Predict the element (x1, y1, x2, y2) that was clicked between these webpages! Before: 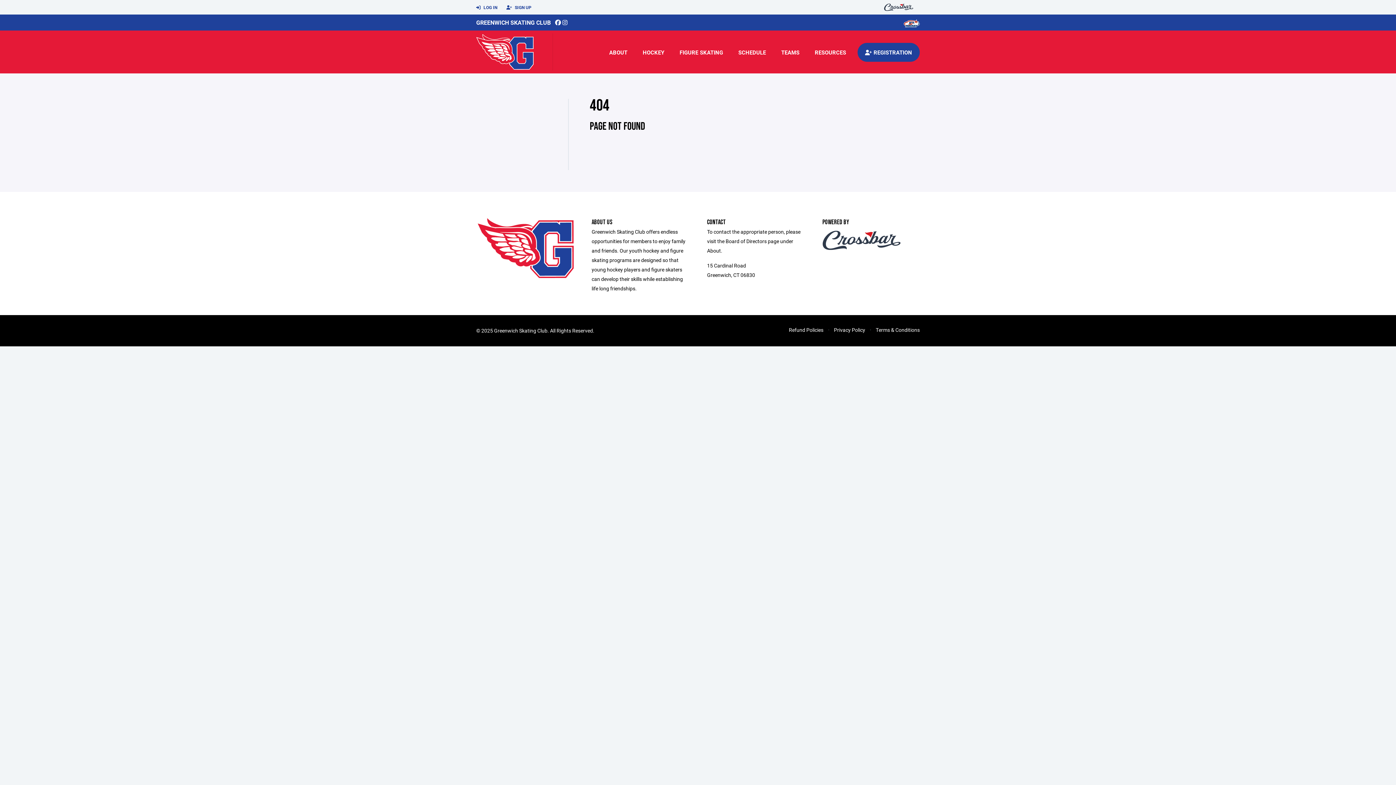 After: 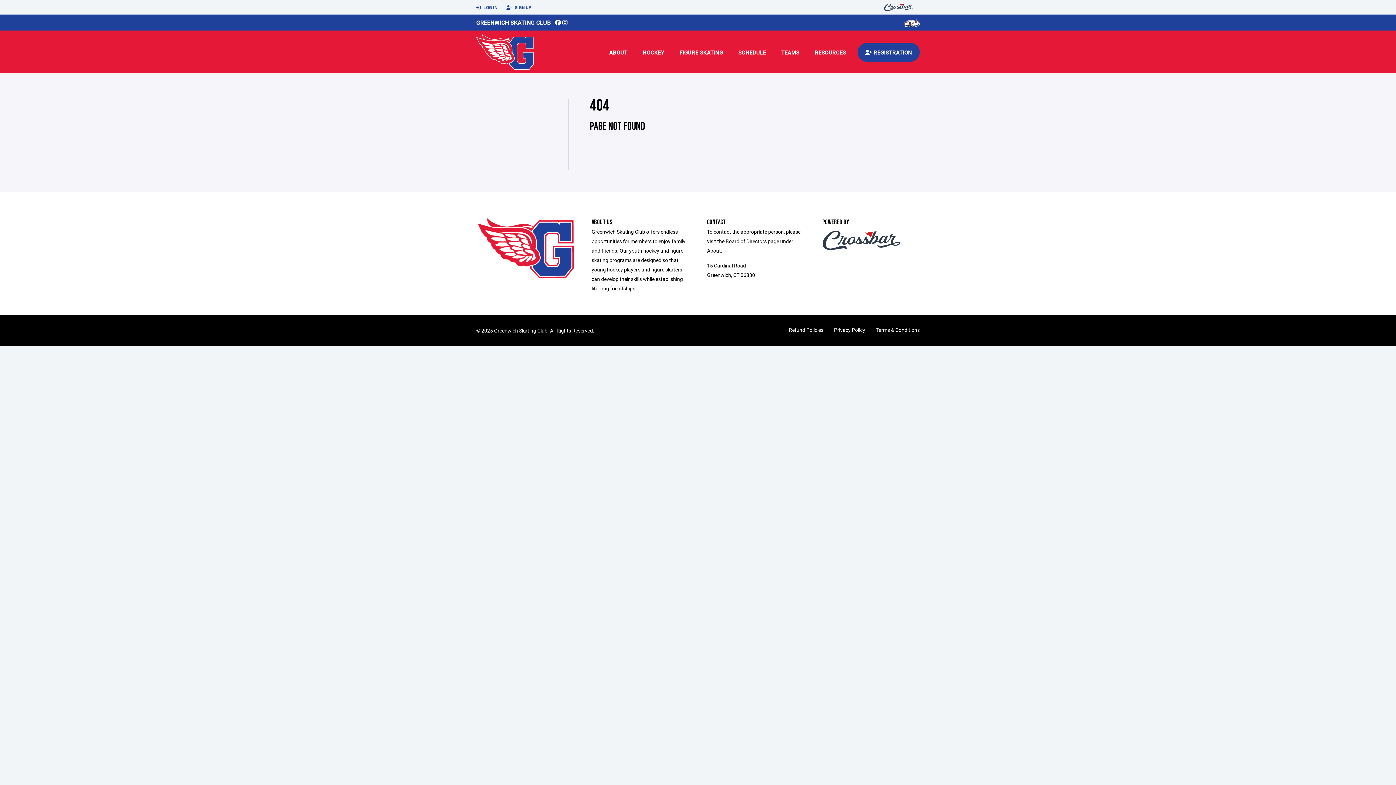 Action: bbox: (902, 18, 920, 26)